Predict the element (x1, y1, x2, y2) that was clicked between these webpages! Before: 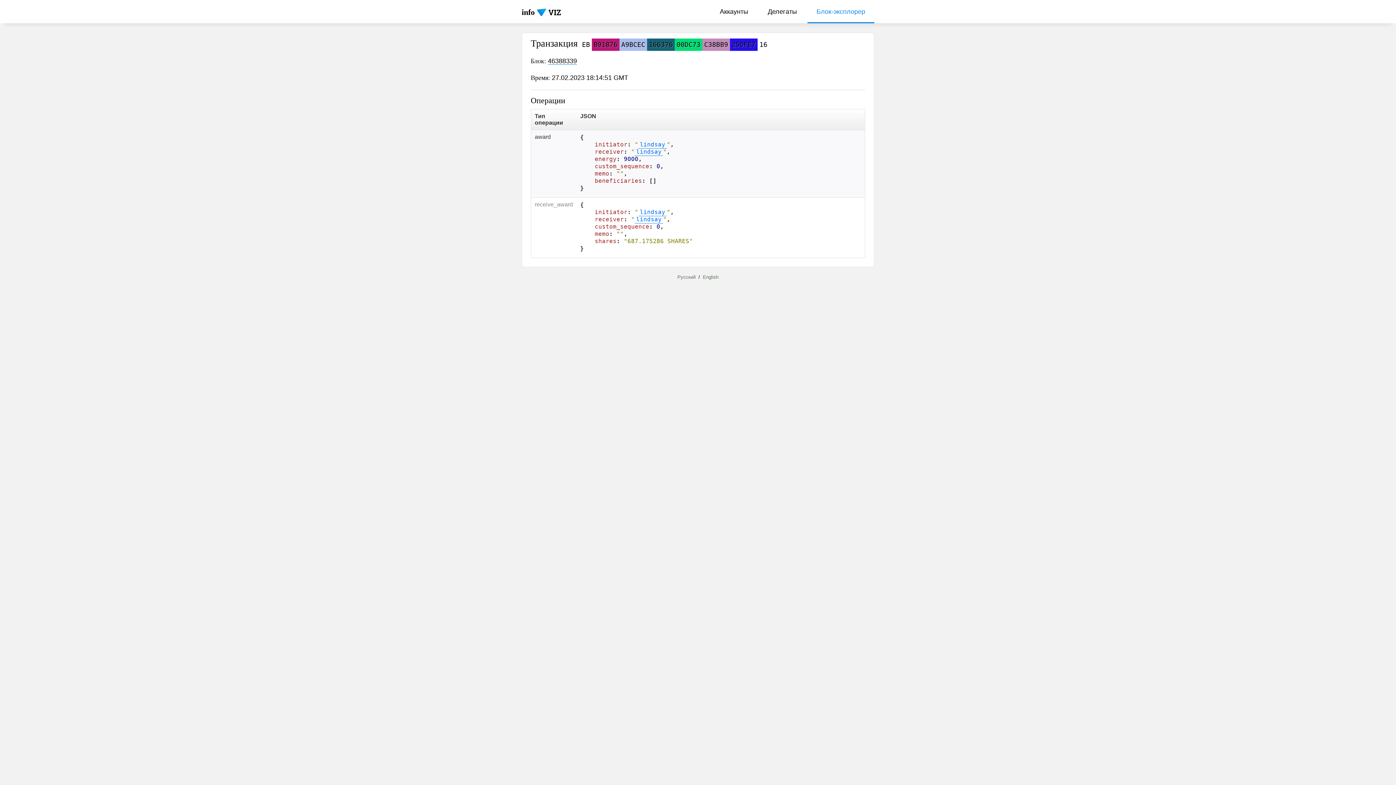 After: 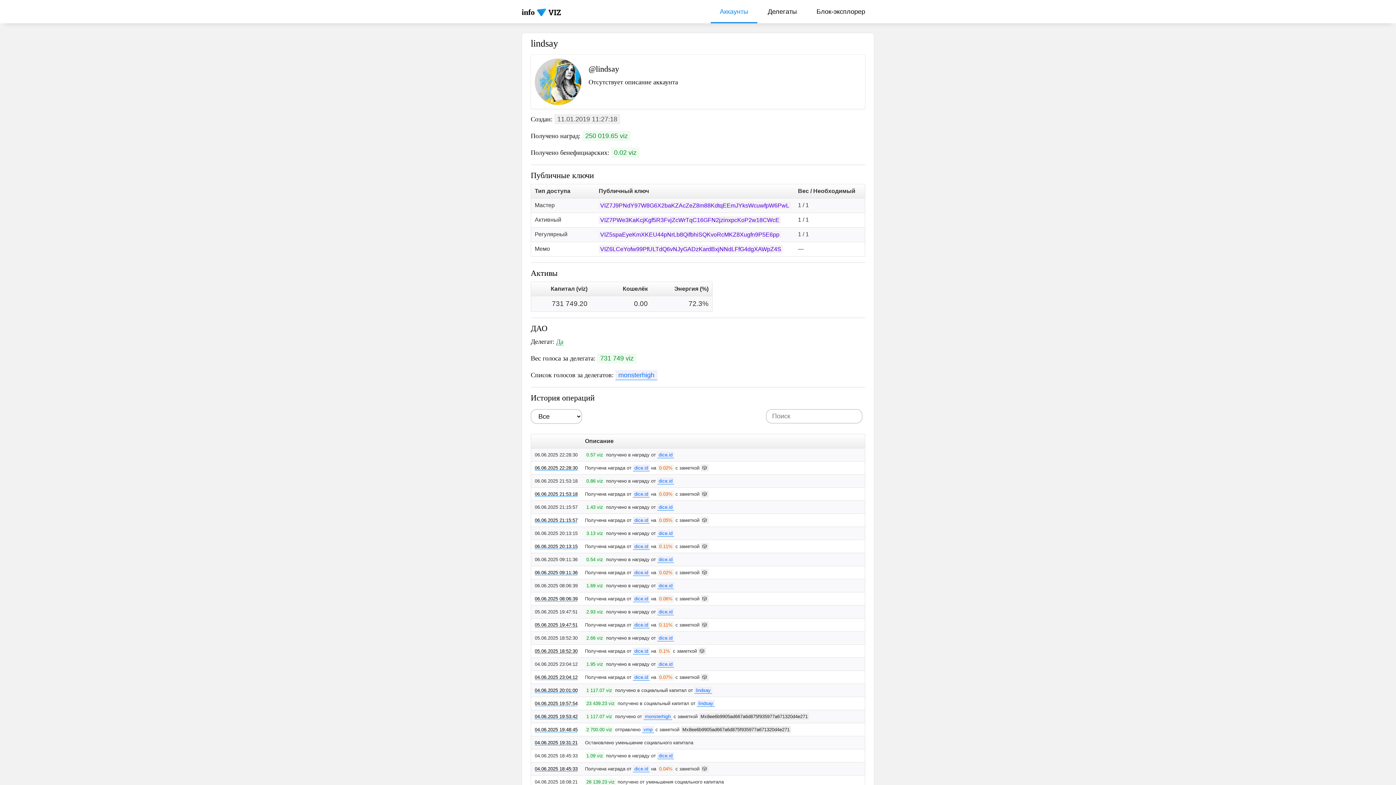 Action: bbox: (638, 208, 666, 216) label: lindsay